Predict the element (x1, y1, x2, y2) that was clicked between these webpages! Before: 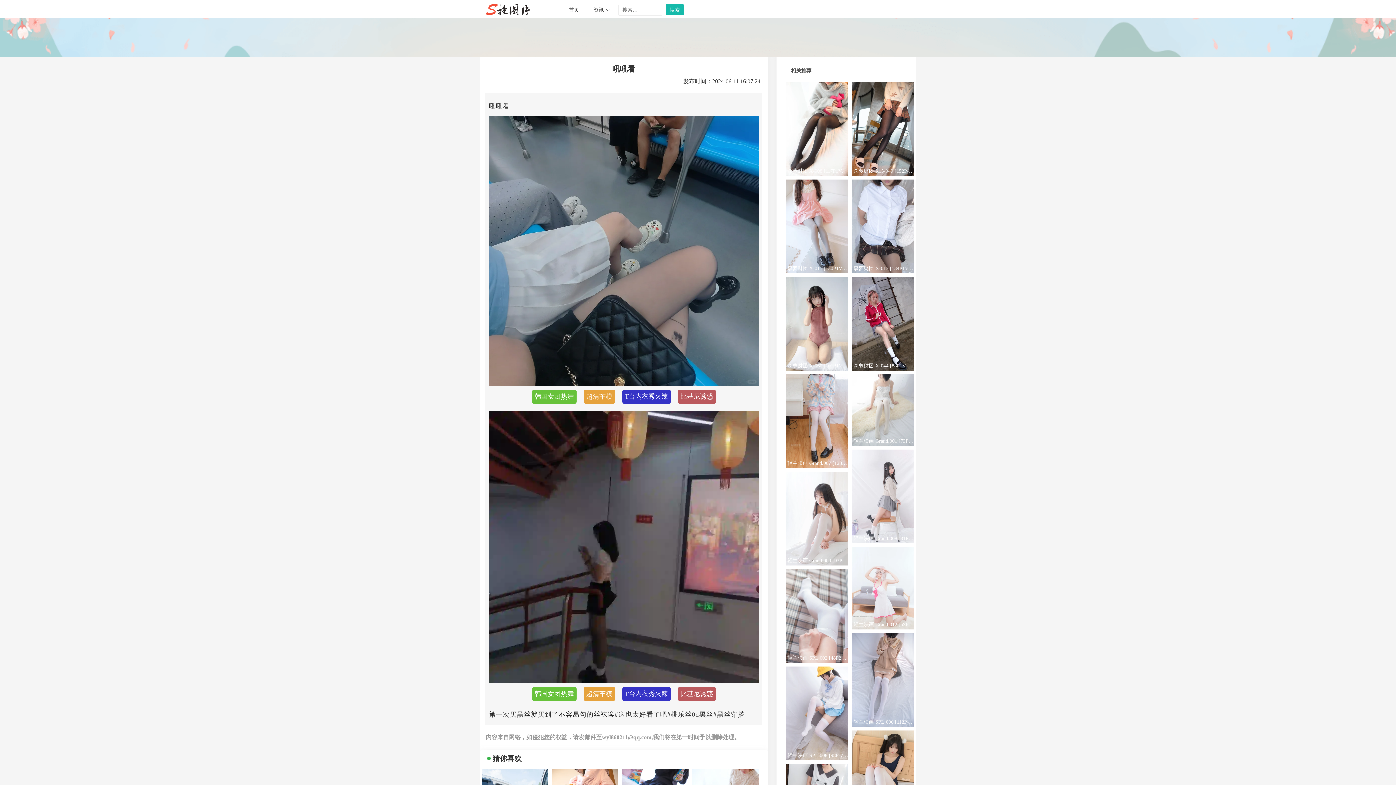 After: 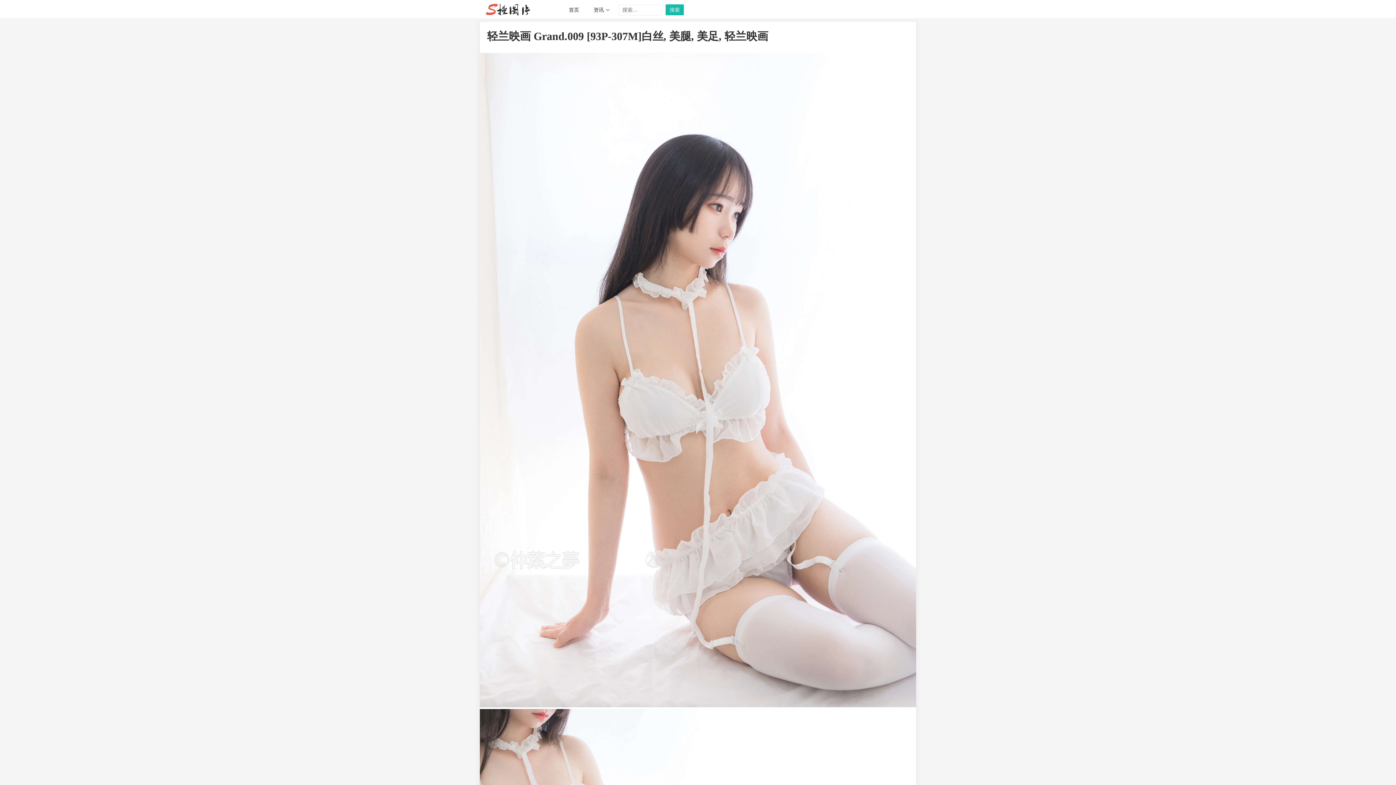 Action: bbox: (785, 554, 848, 567) label: 轻兰映画 Grand.009 [93P-307M]白丝, 美腿, 美足, 轻兰映画